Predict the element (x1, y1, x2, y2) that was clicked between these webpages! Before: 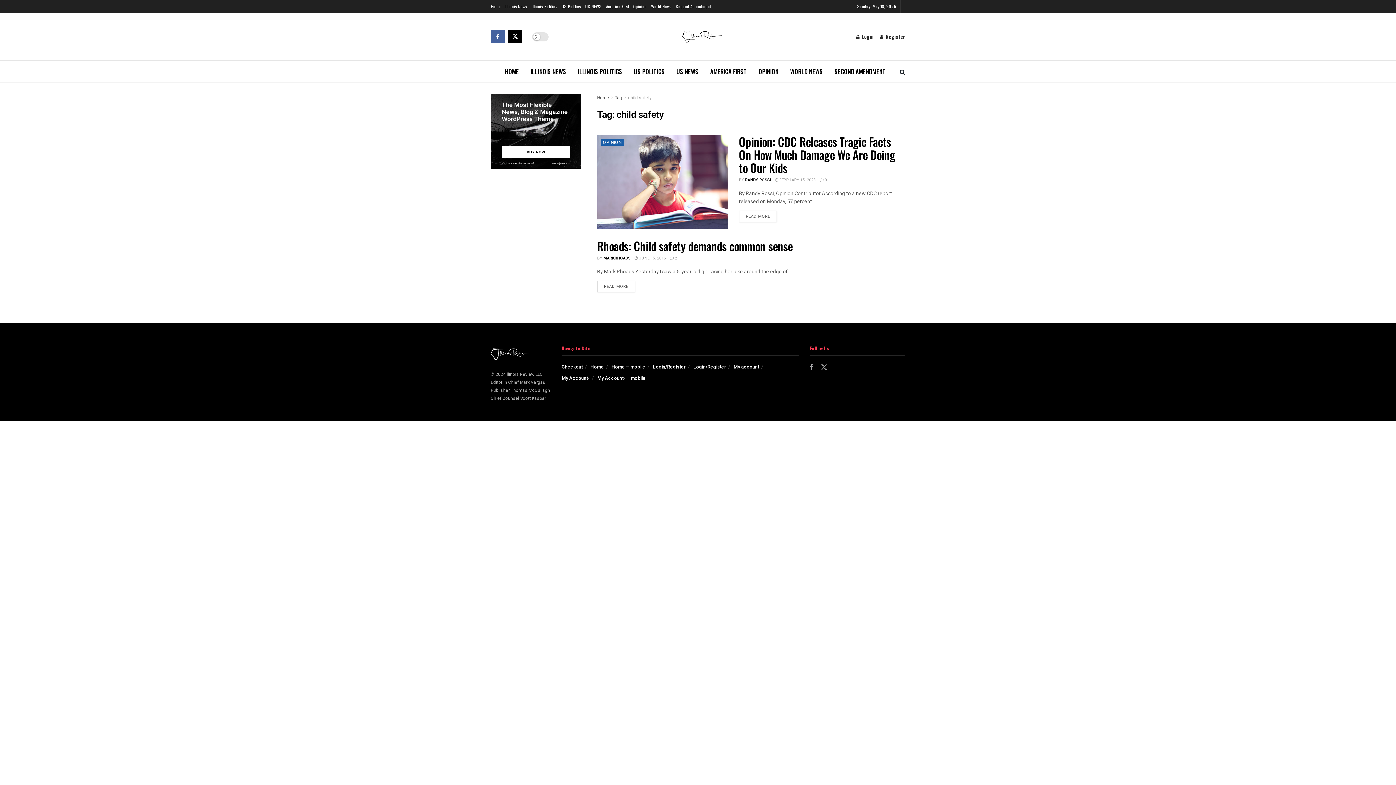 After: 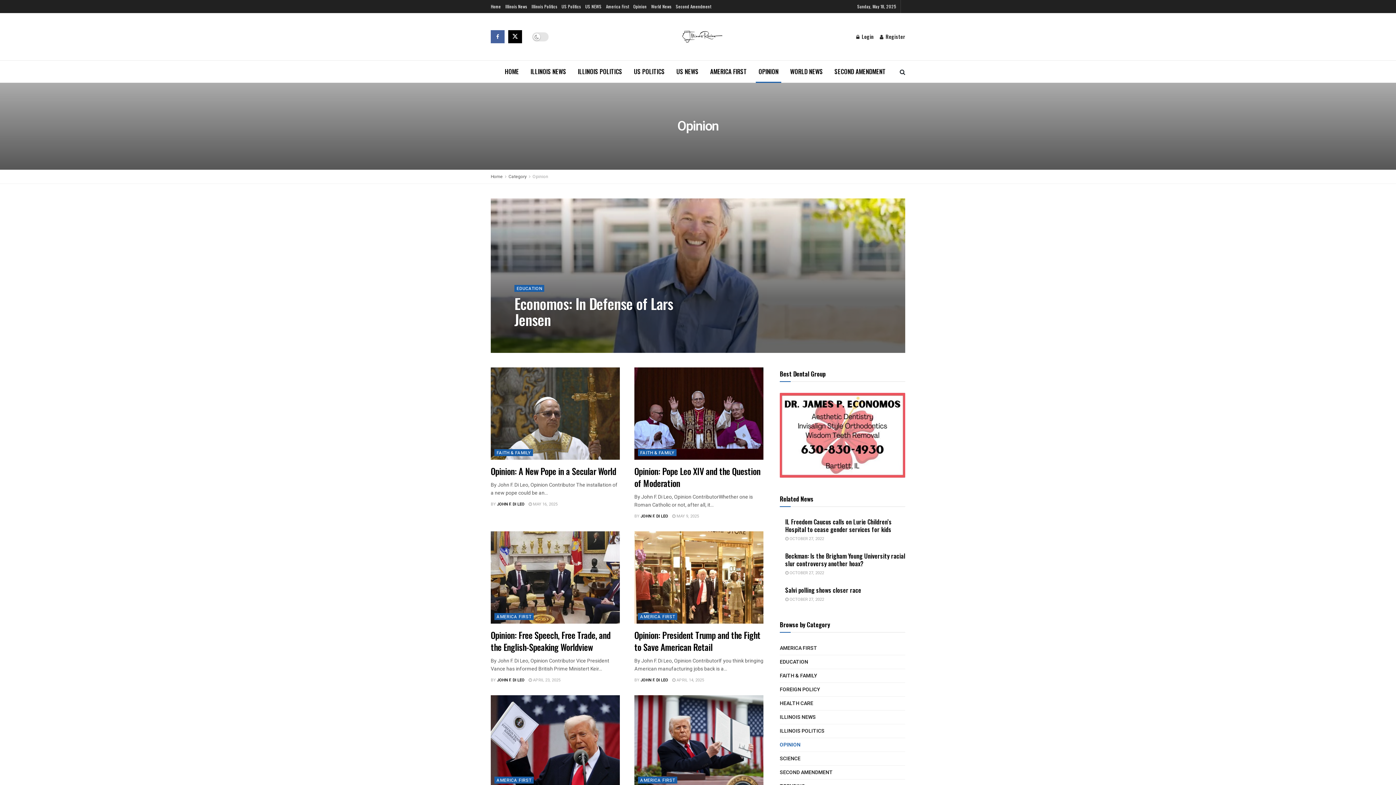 Action: bbox: (600, 138, 623, 145) label: OPINION